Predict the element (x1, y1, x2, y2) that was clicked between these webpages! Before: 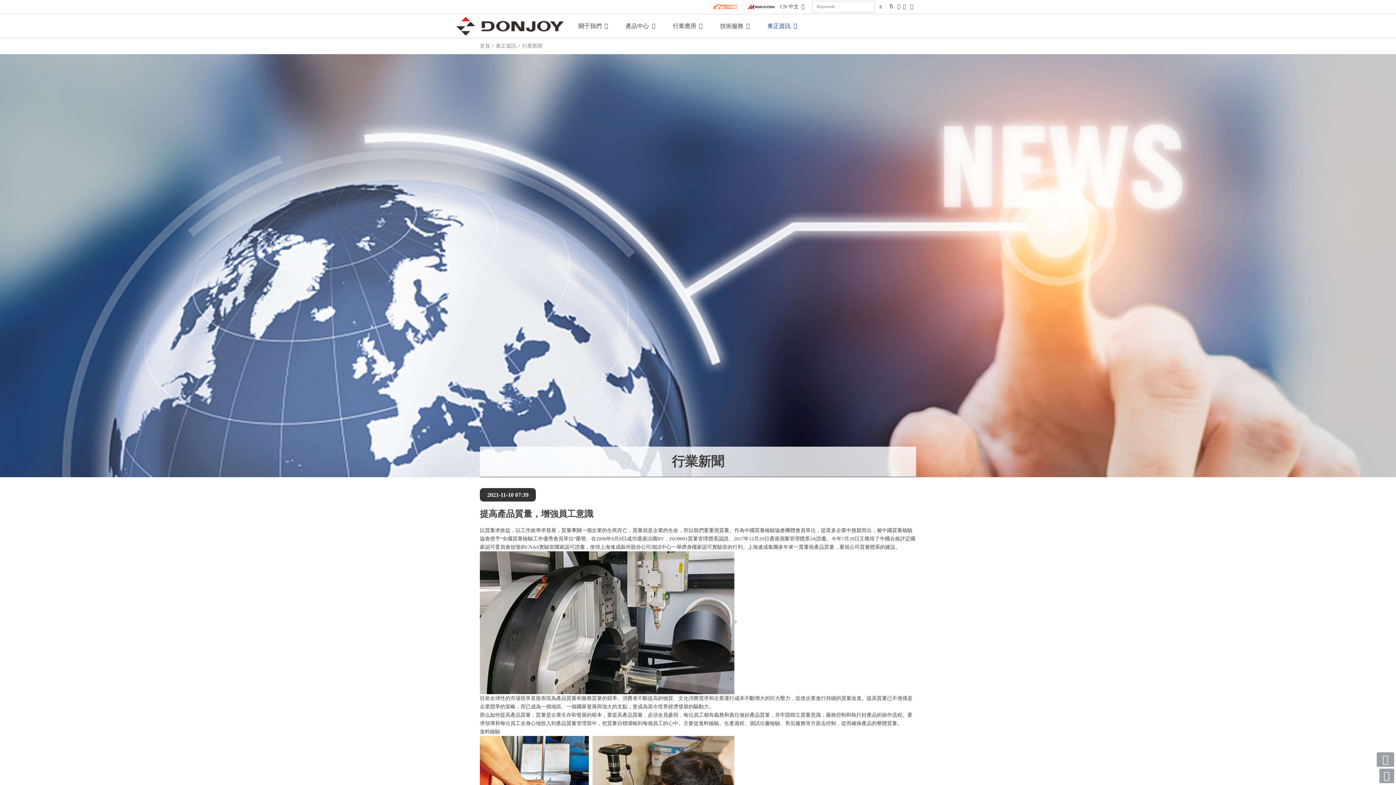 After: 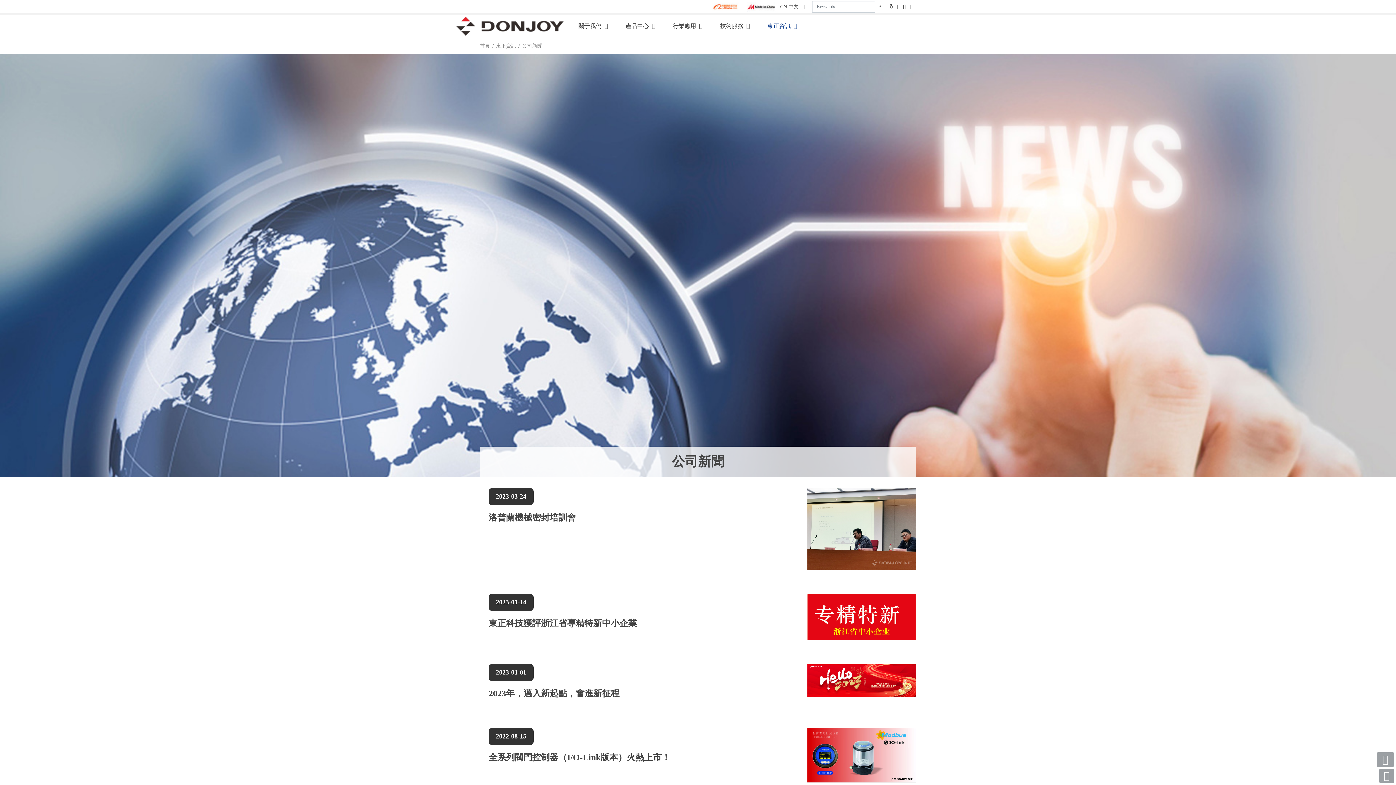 Action: bbox: (758, 14, 806, 37) label: 東正資訊